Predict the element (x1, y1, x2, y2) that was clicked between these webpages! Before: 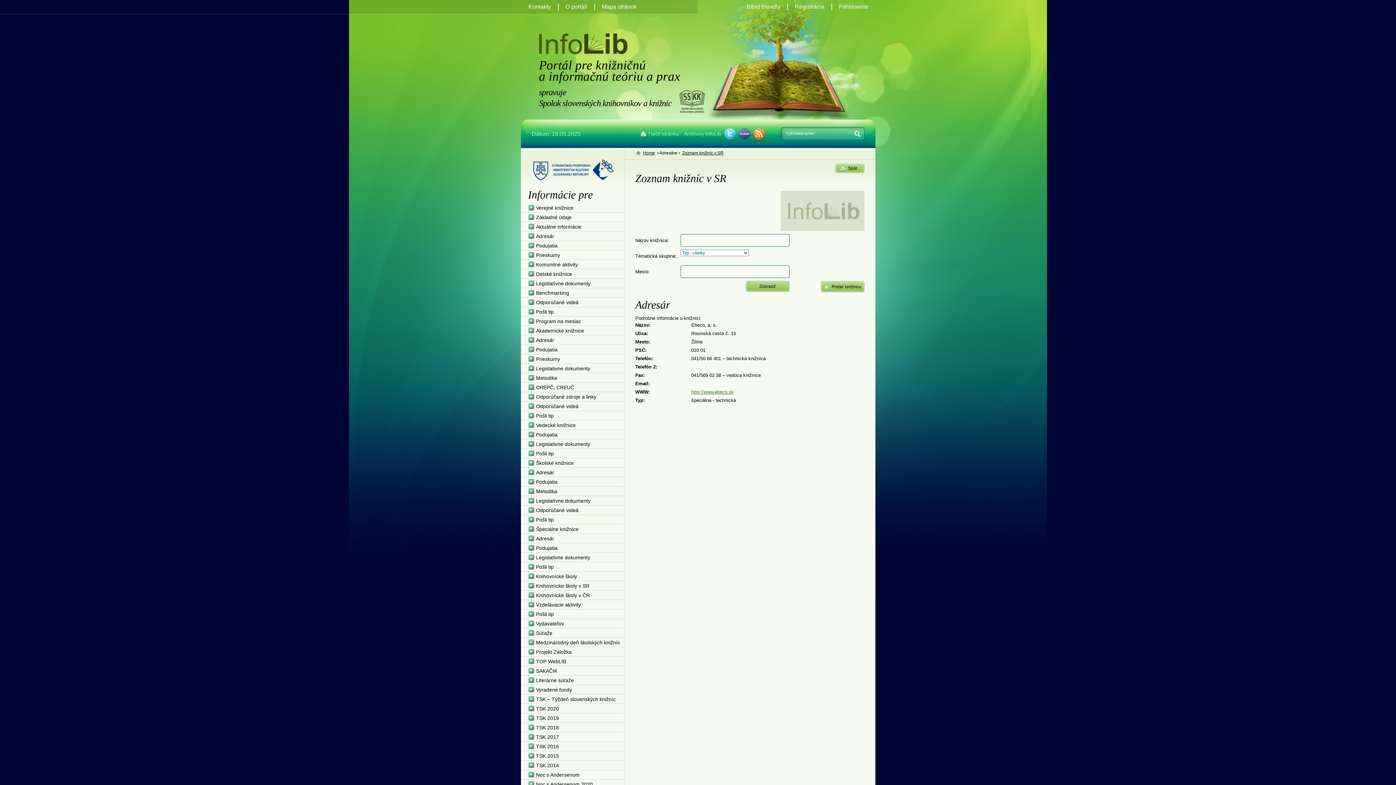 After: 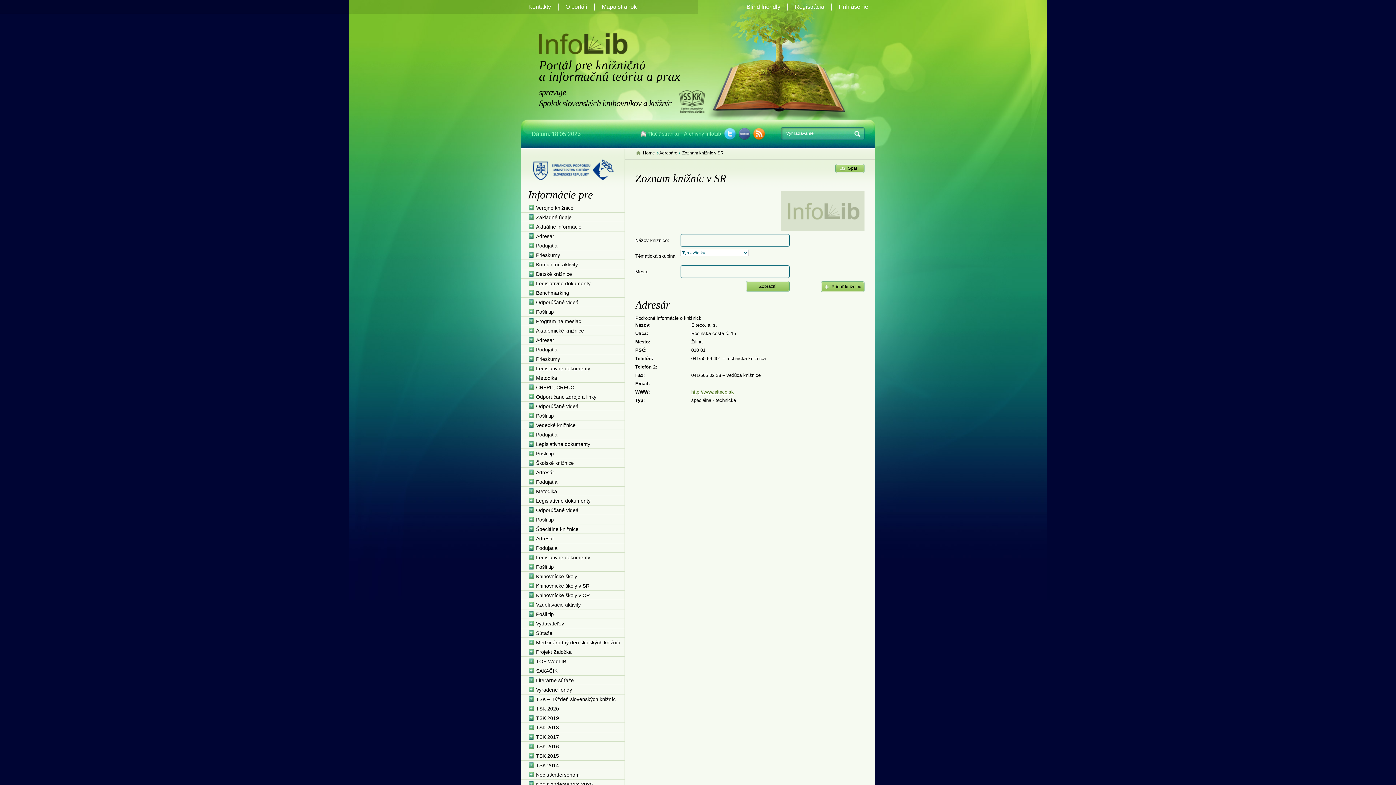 Action: label: Archívny InfoLib bbox: (684, 130, 721, 137)